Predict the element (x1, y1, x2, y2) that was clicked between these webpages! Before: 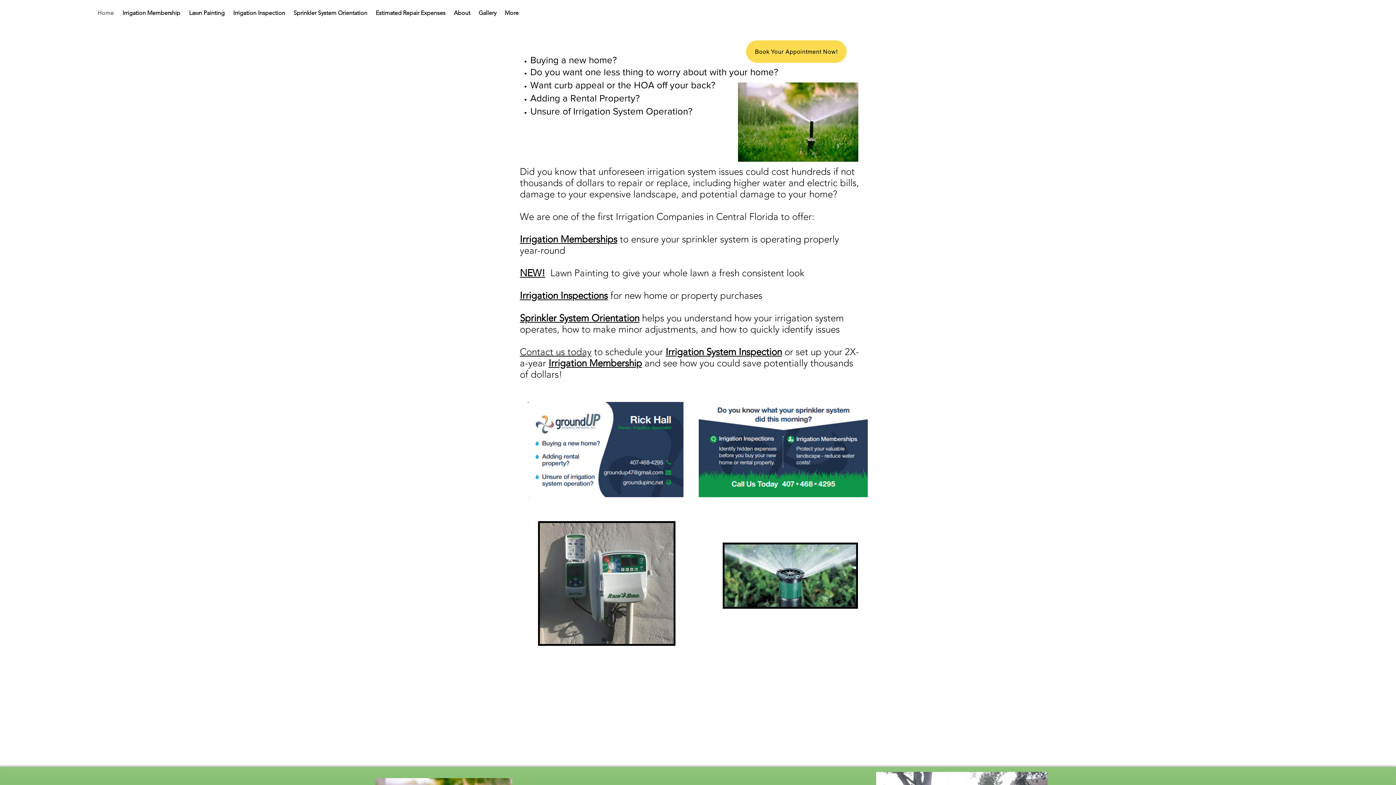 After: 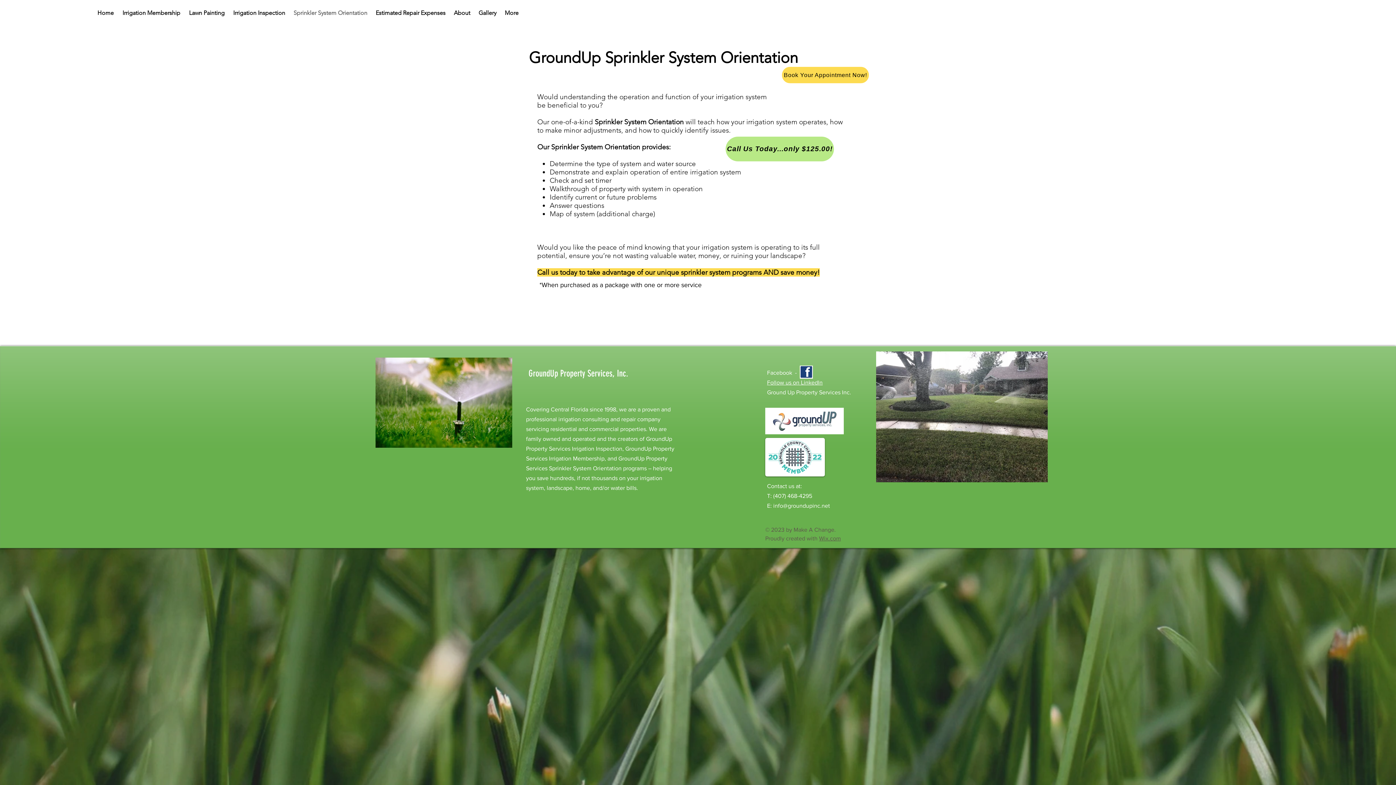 Action: bbox: (289, 6, 371, 19) label: Sprinkler System Orientation